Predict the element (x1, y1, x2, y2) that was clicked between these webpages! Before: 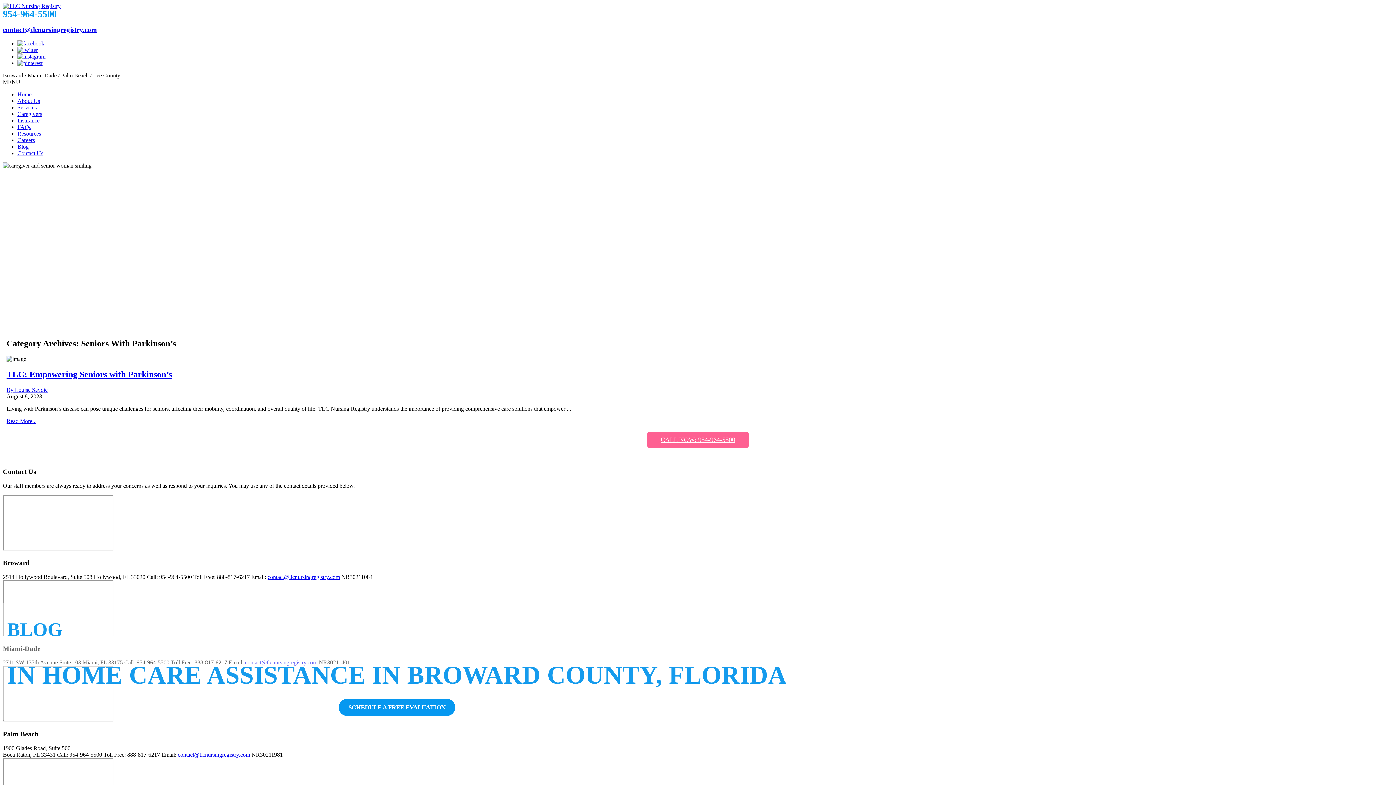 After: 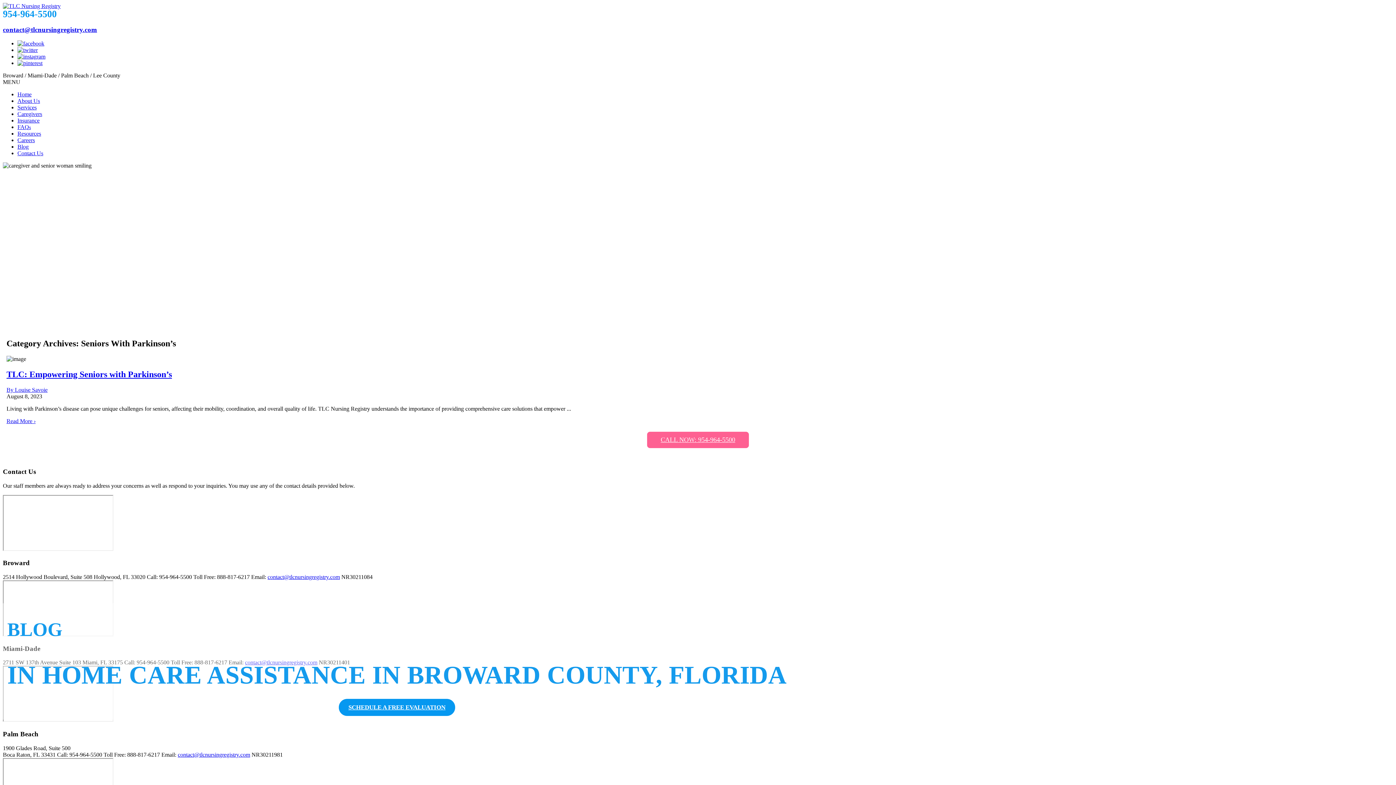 Action: bbox: (17, 40, 44, 46)